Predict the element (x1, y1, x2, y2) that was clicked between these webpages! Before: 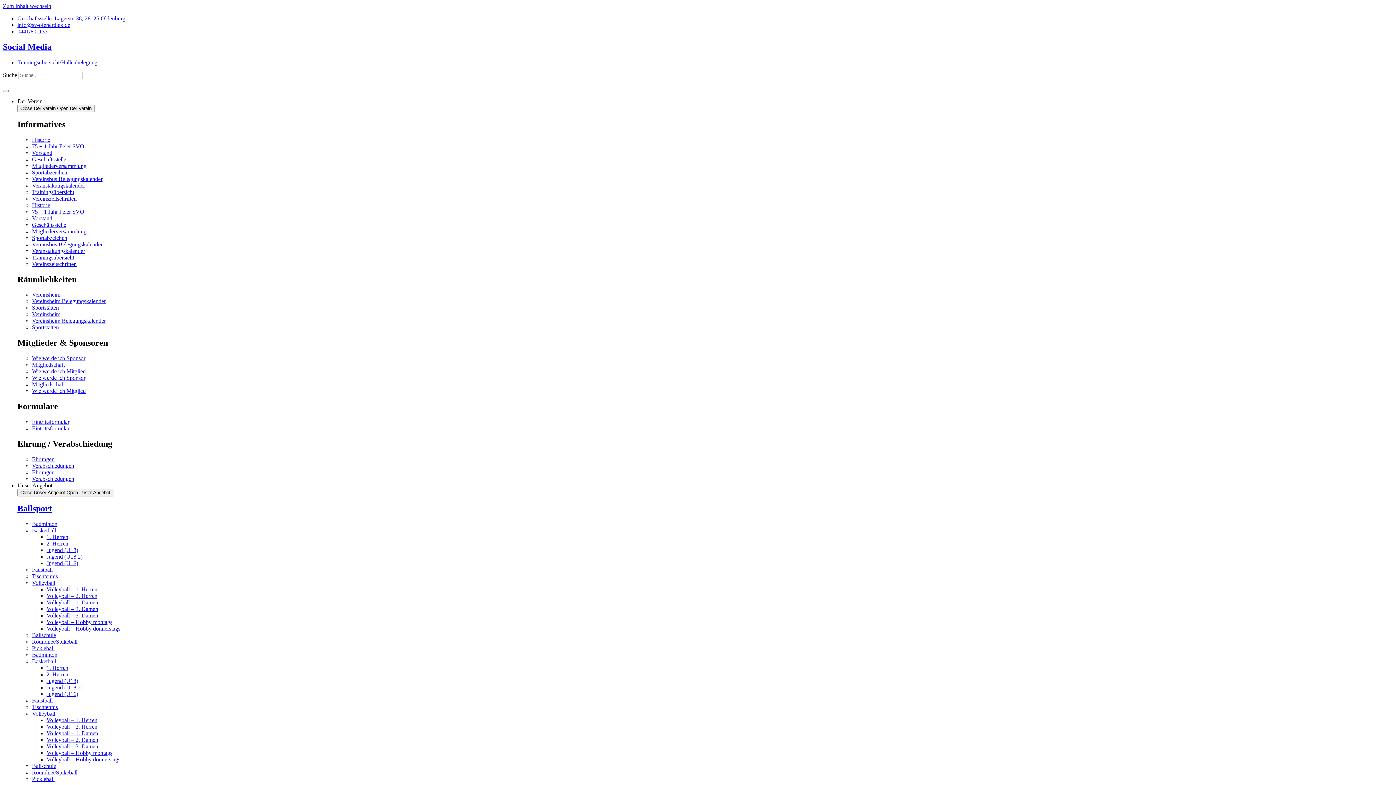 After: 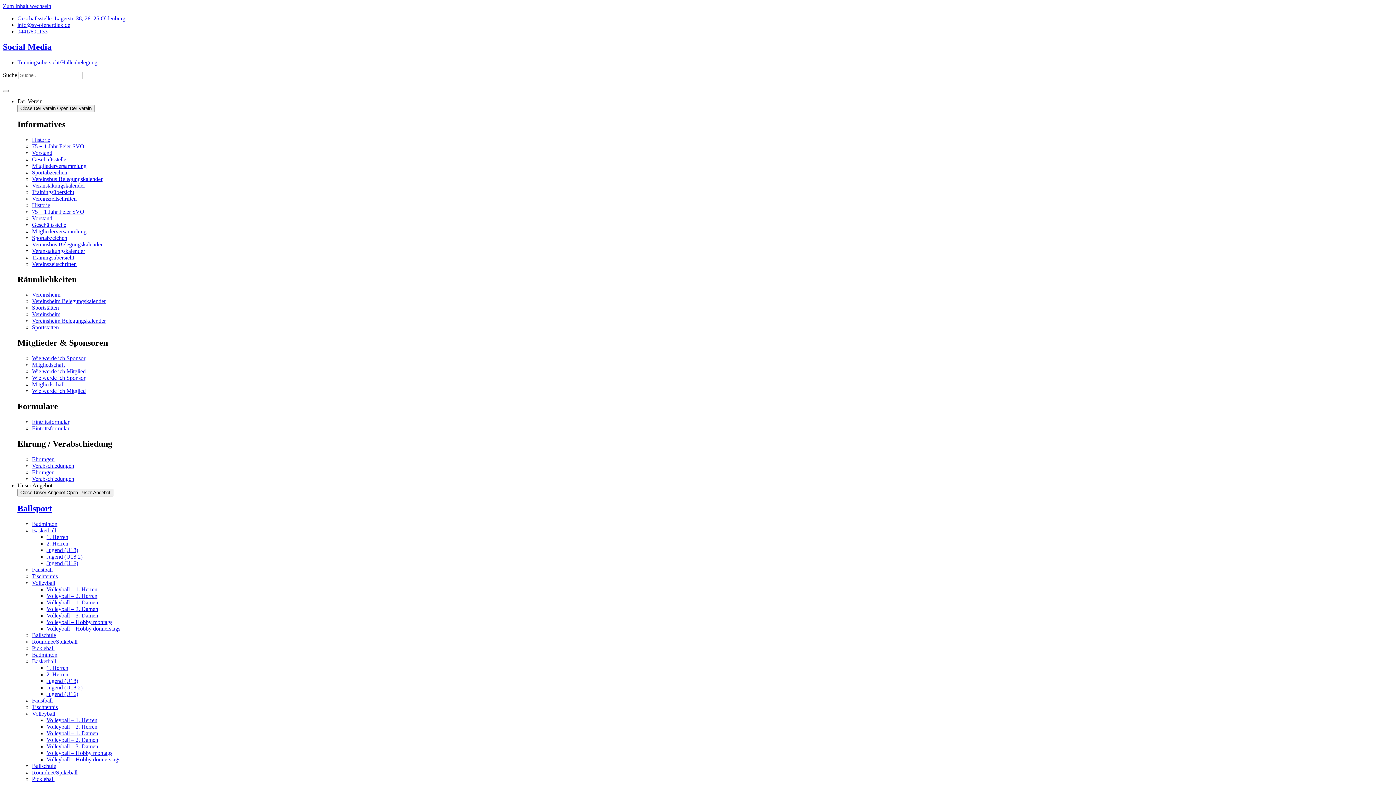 Action: bbox: (46, 723, 97, 730) label: Volleyball – 2. Herren